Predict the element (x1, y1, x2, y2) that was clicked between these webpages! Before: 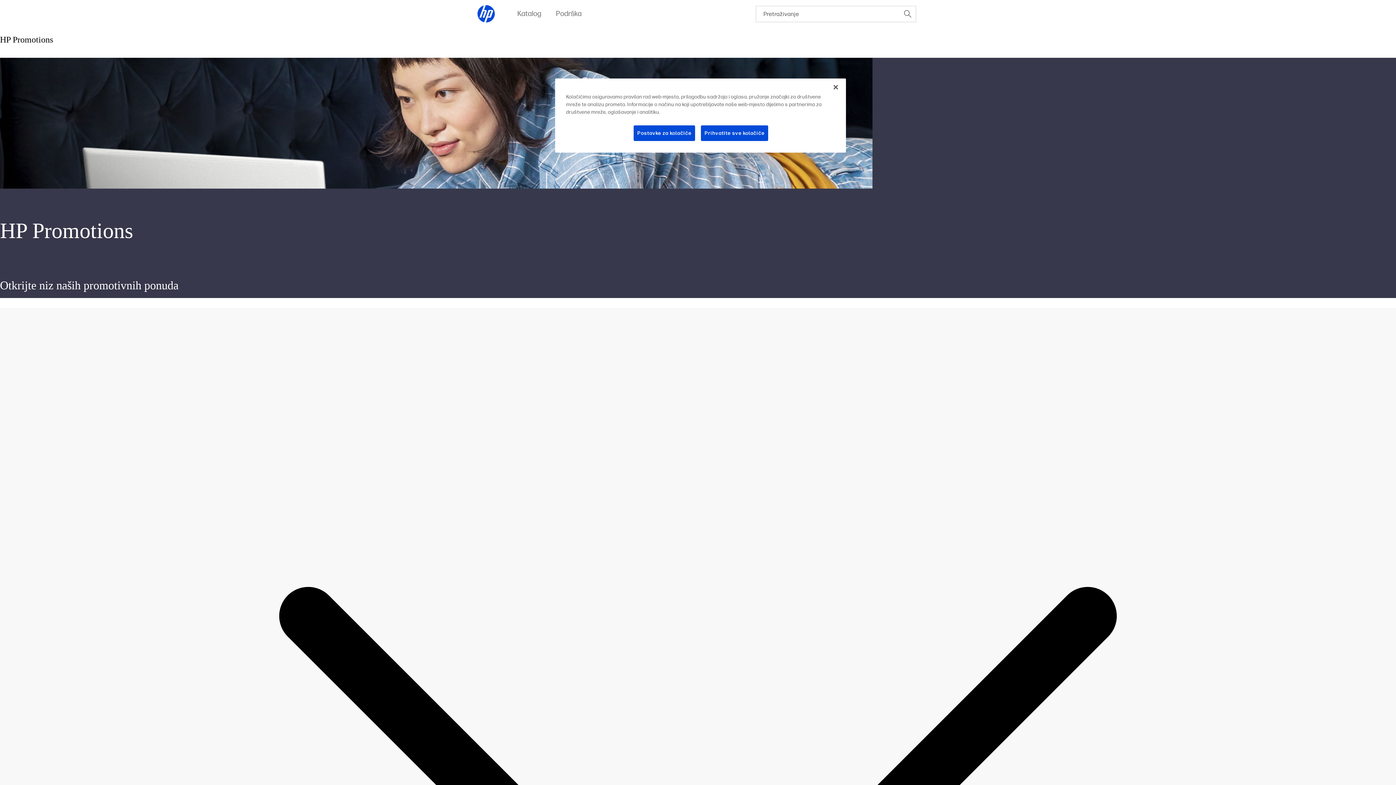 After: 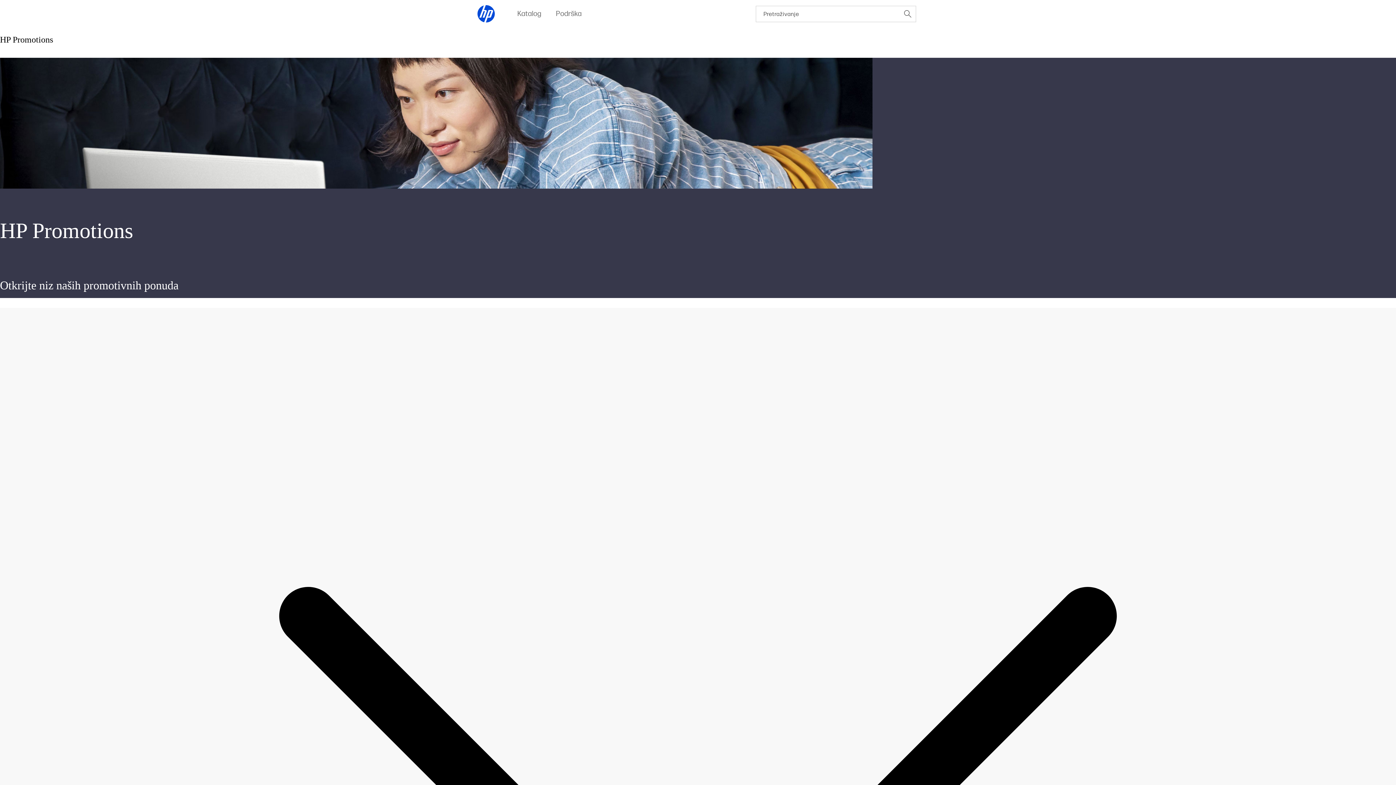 Action: bbox: (828, 79, 844, 95) label: Zatvori